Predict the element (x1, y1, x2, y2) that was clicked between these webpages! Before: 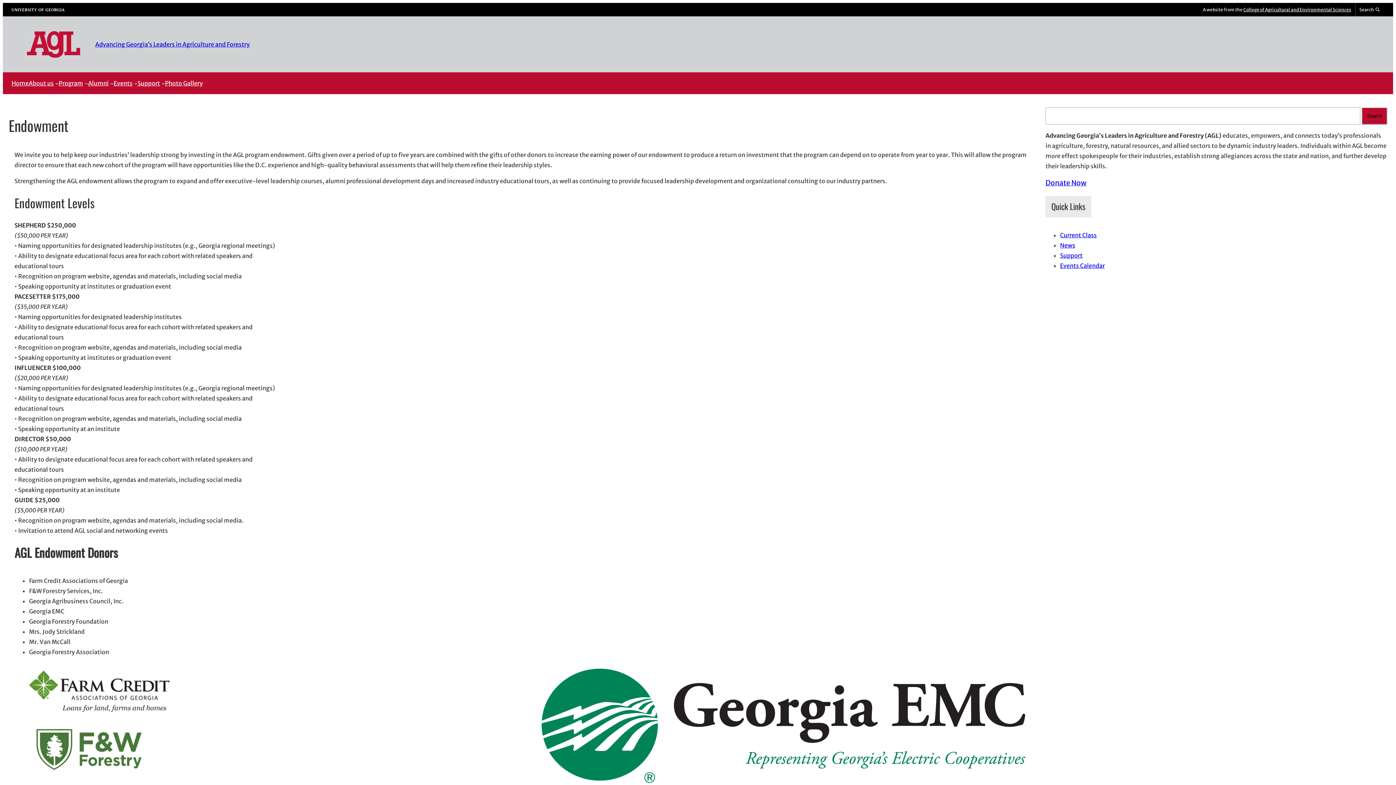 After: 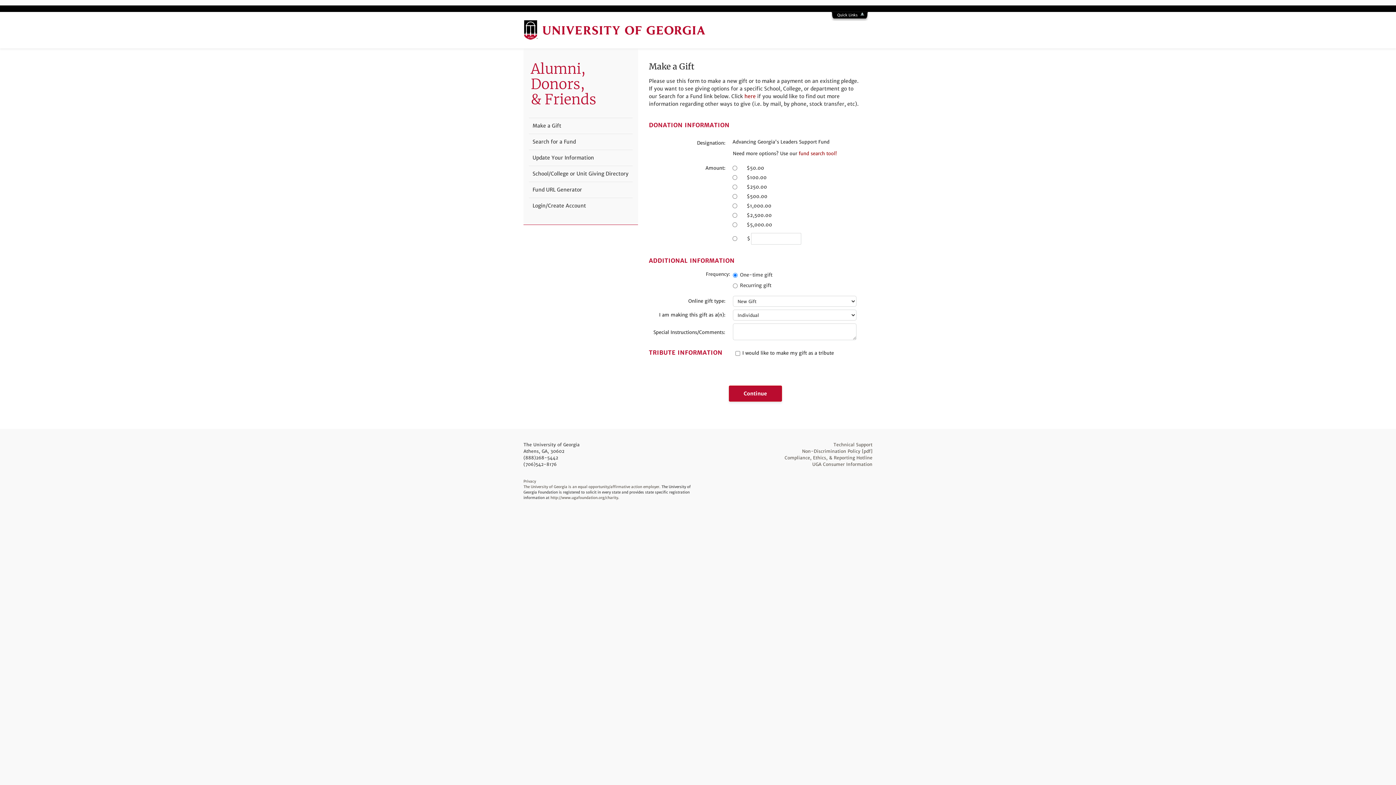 Action: label: Donate Now bbox: (1045, 177, 1086, 189)